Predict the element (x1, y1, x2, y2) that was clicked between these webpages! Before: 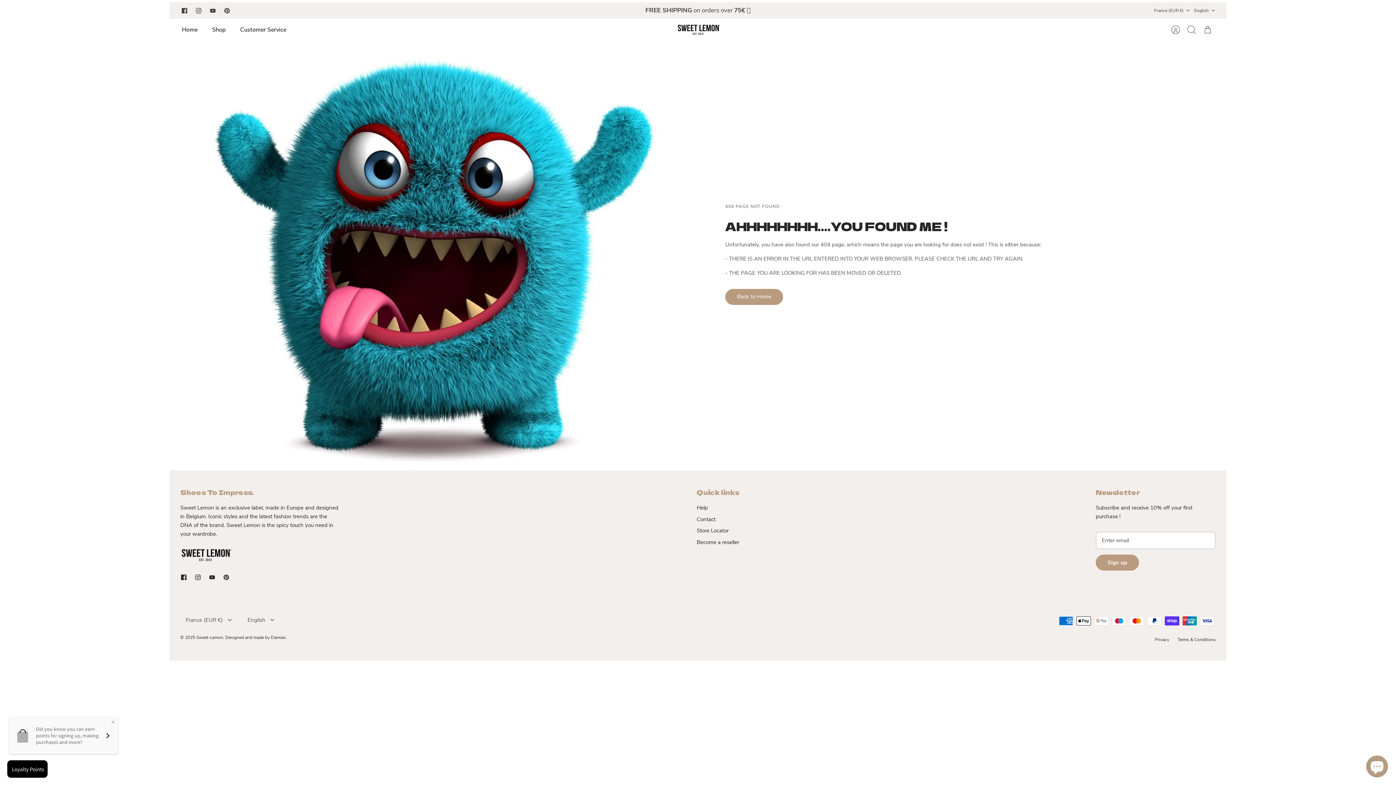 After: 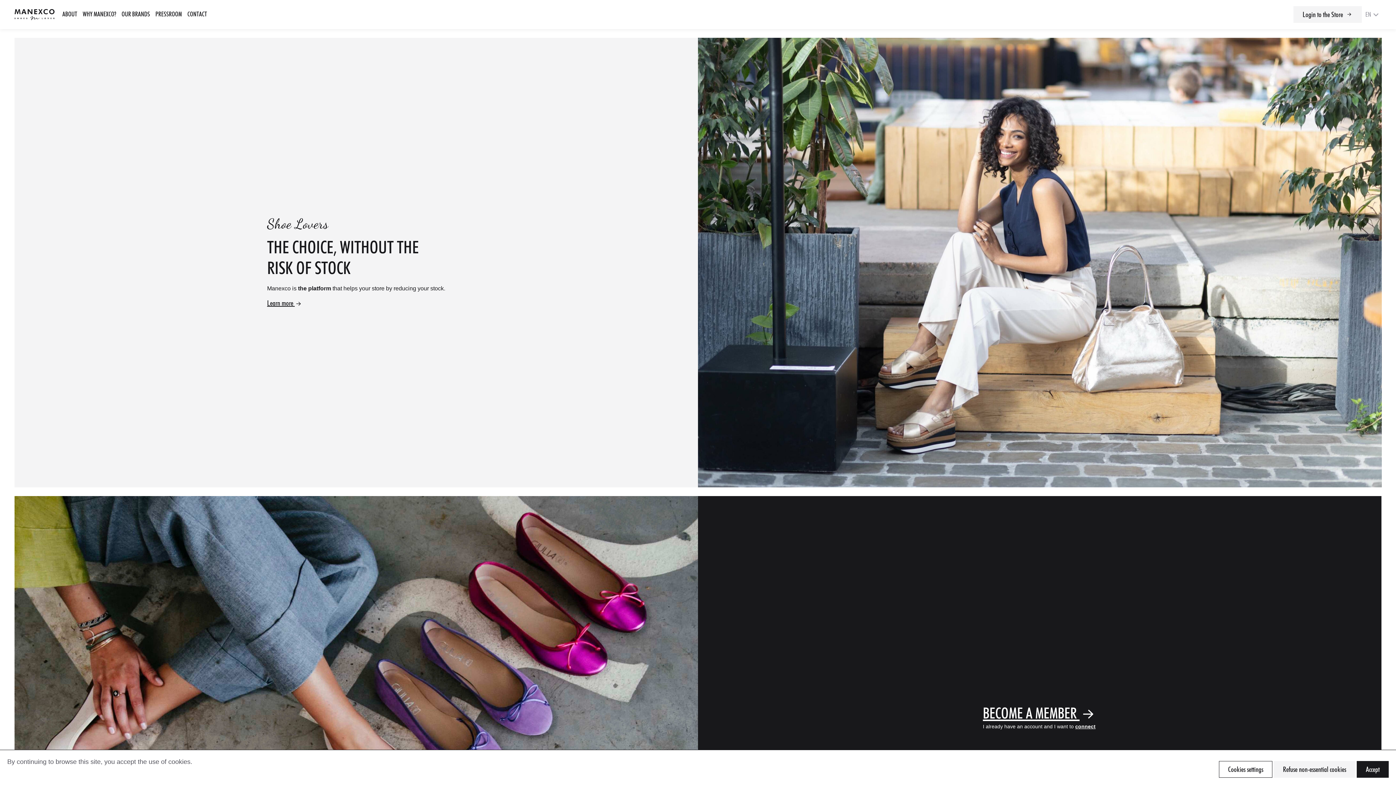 Action: label: Become a reseller bbox: (696, 538, 739, 546)